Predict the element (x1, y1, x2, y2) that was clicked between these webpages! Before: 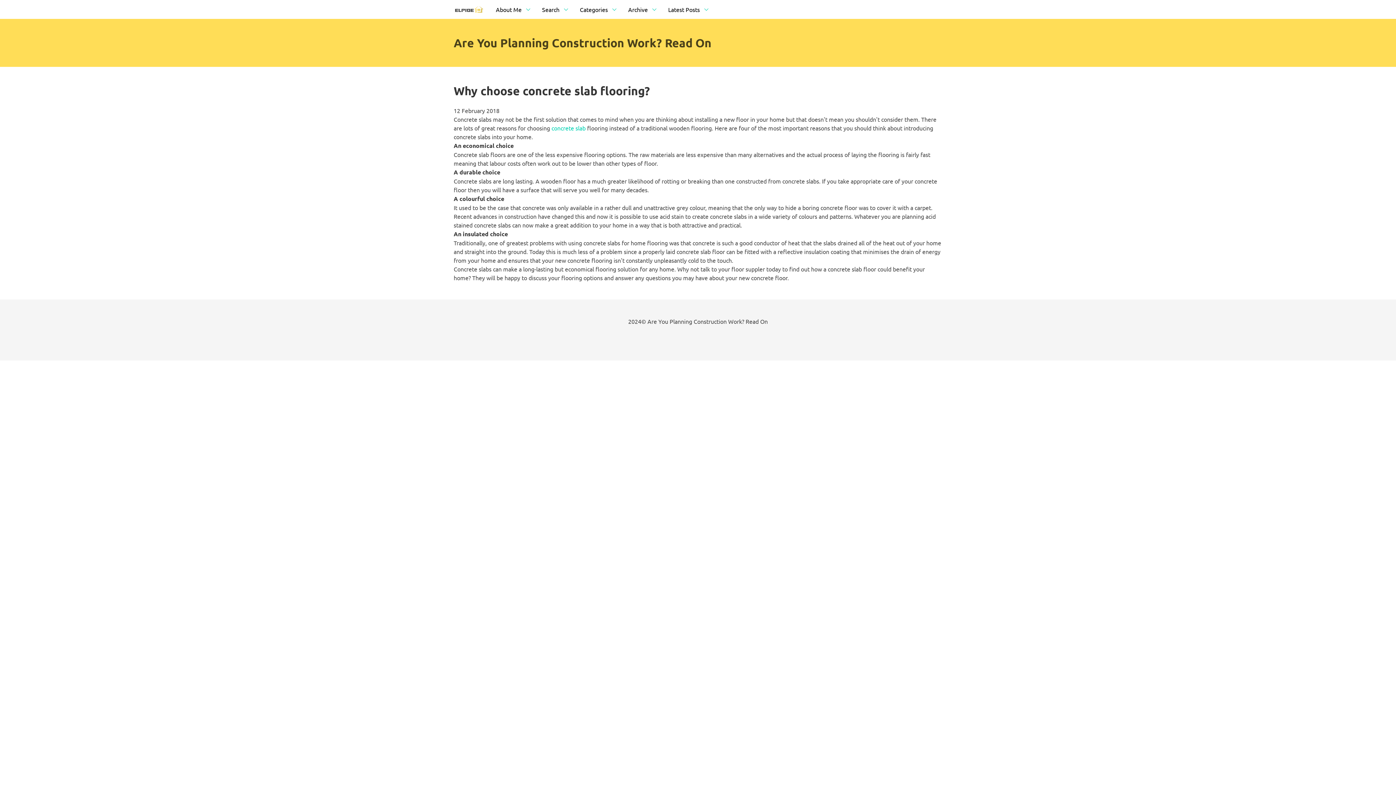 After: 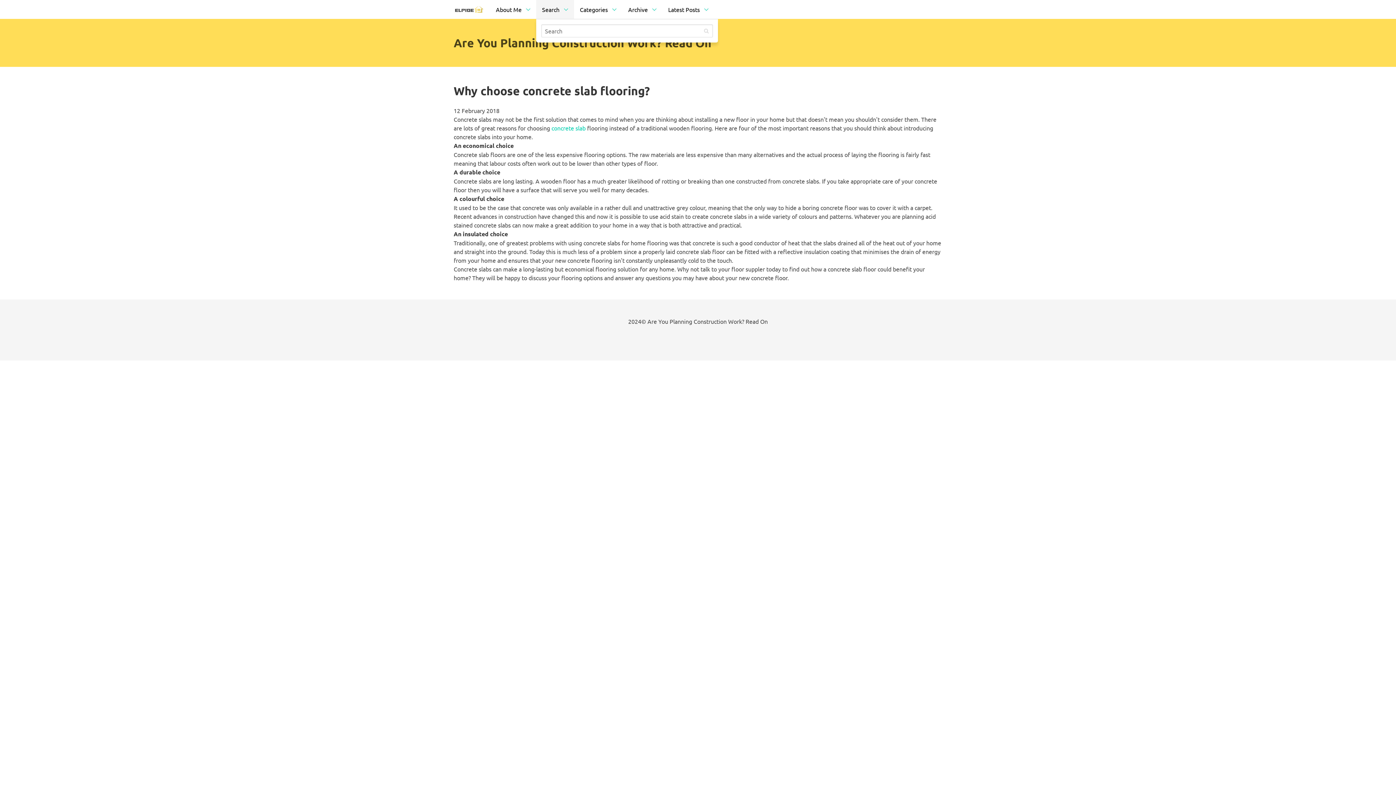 Action: bbox: (536, 0, 574, 18) label: Search